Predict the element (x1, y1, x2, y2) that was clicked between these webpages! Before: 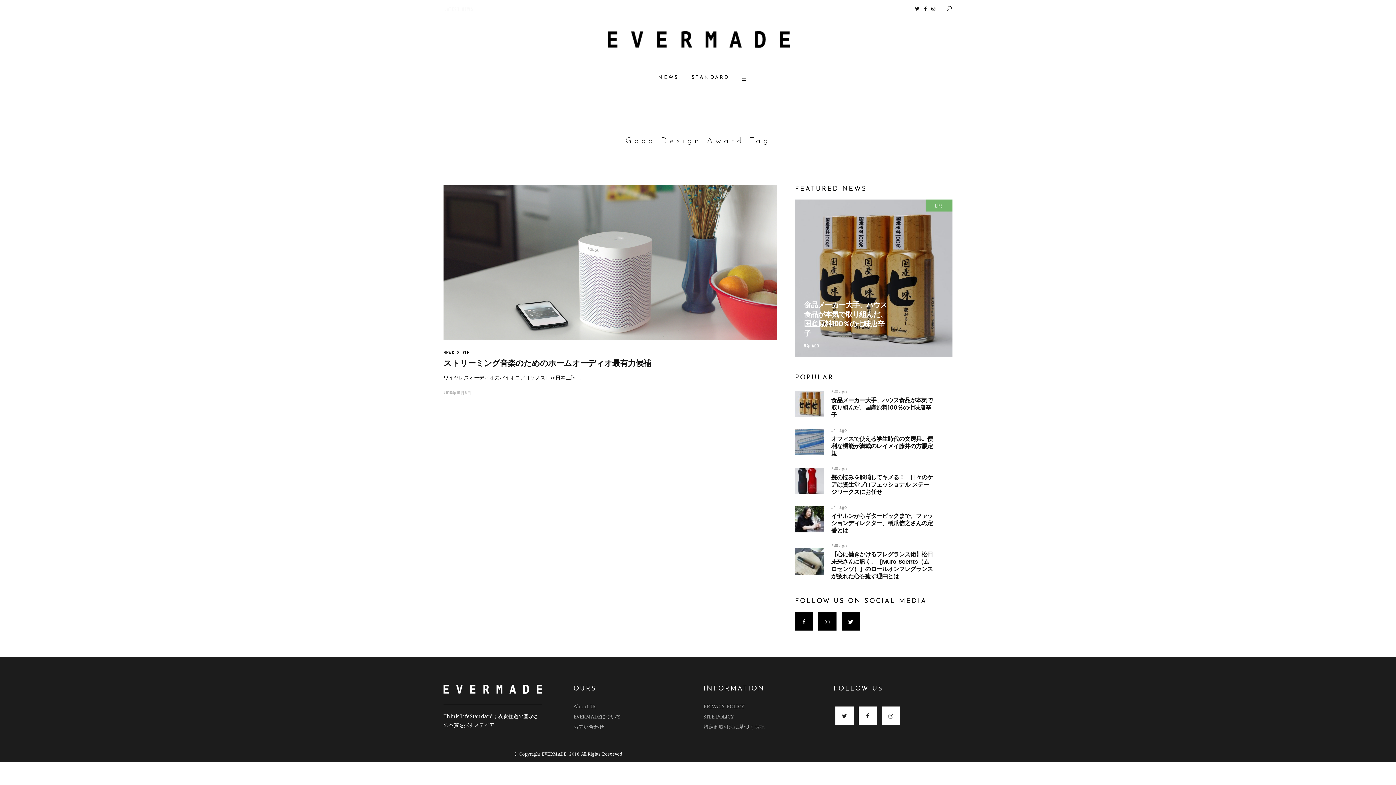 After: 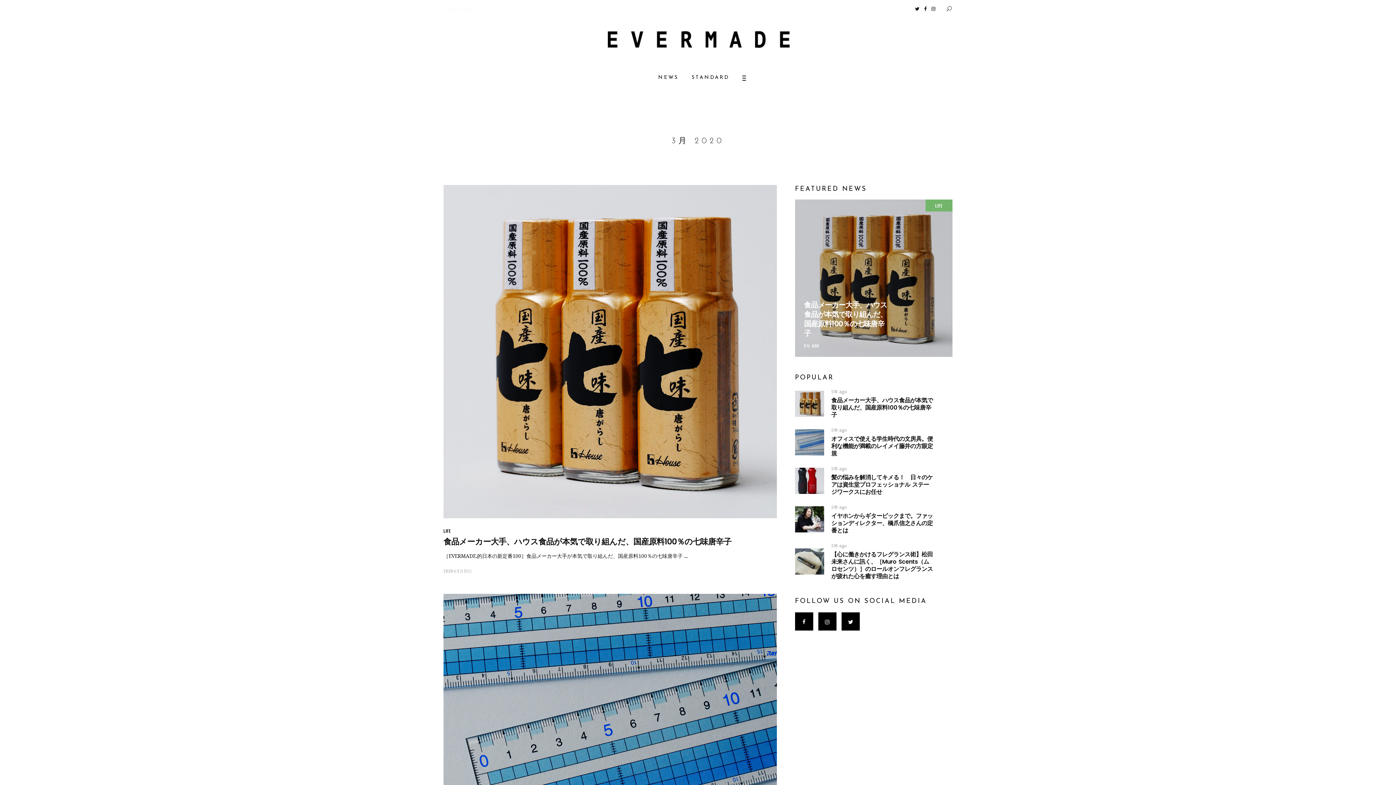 Action: bbox: (831, 504, 847, 510) label: 5年 ago